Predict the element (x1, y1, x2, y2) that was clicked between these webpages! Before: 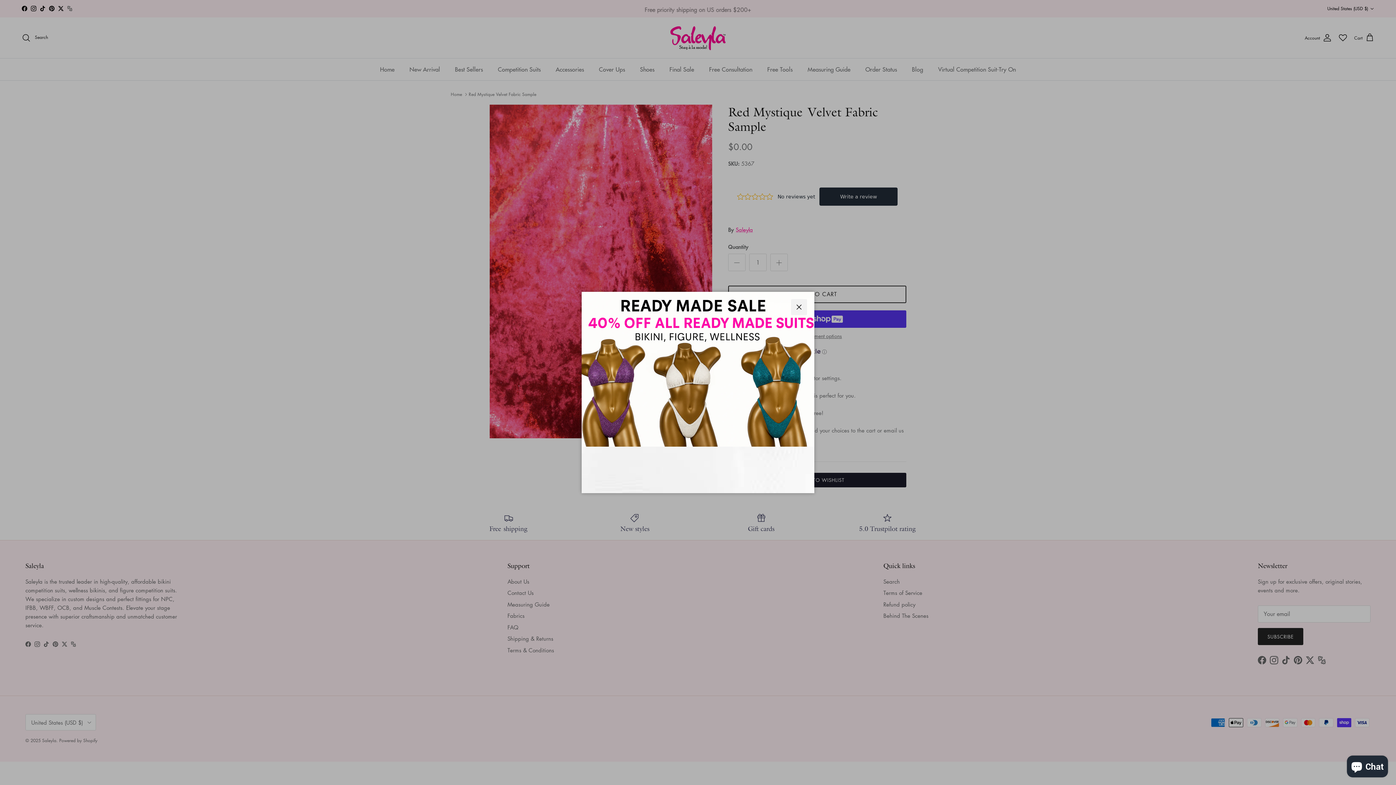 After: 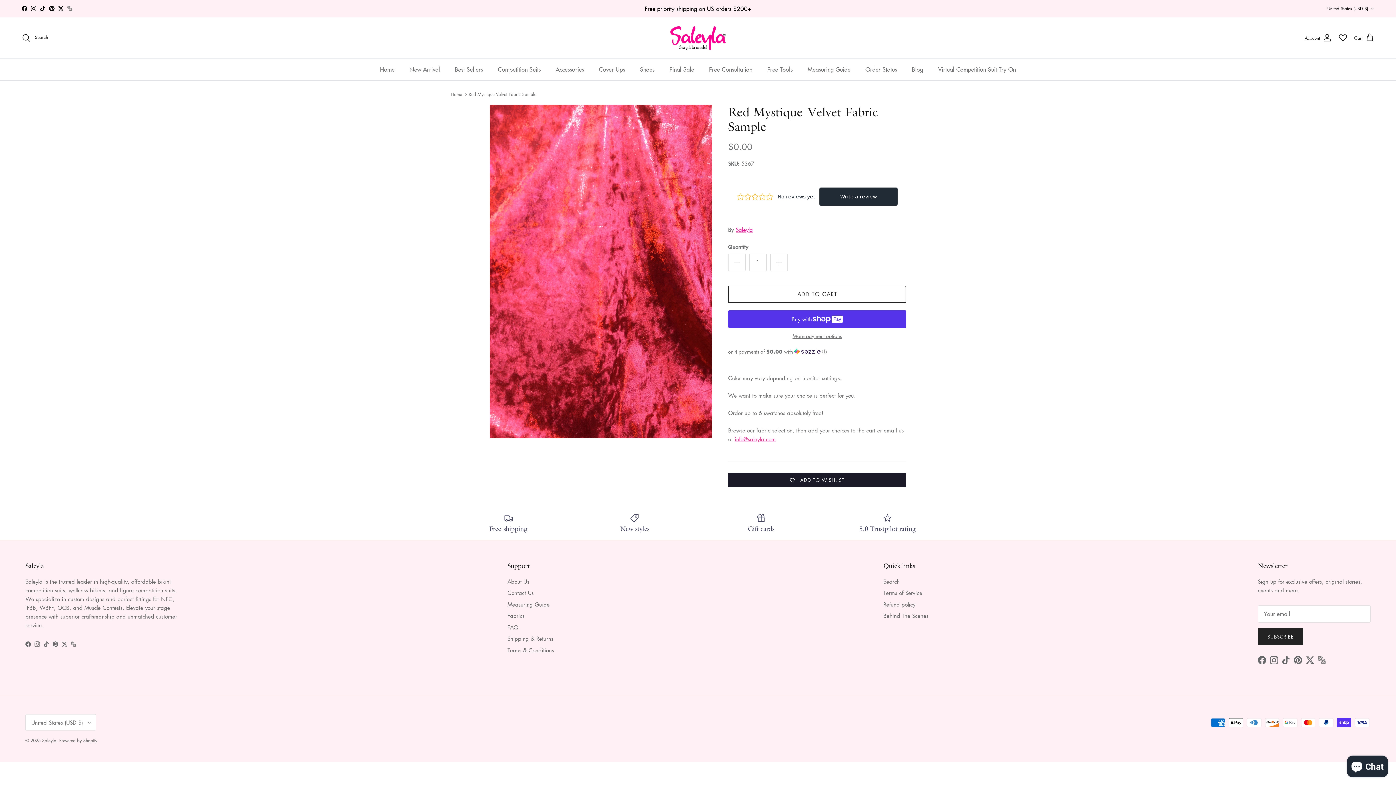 Action: bbox: (791, 299, 807, 315) label: Close